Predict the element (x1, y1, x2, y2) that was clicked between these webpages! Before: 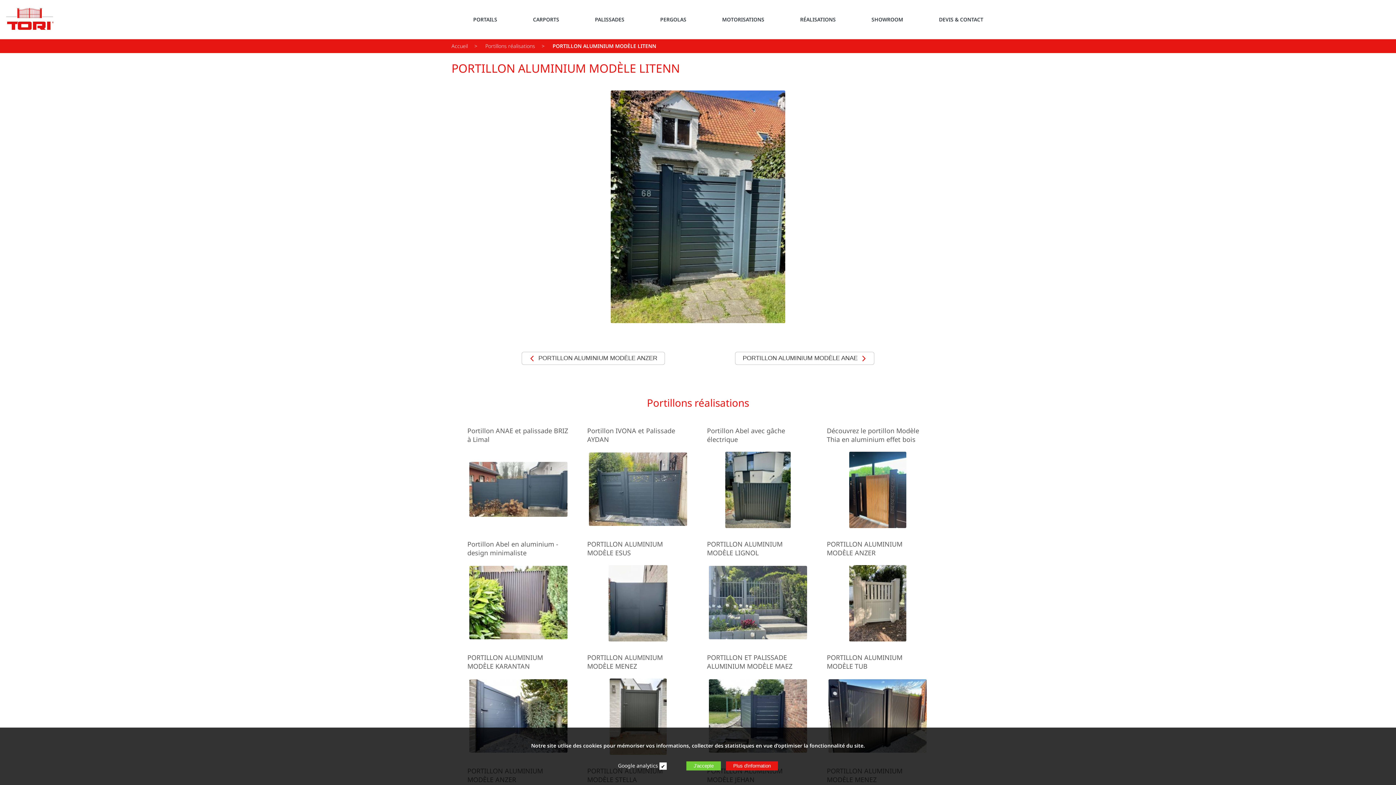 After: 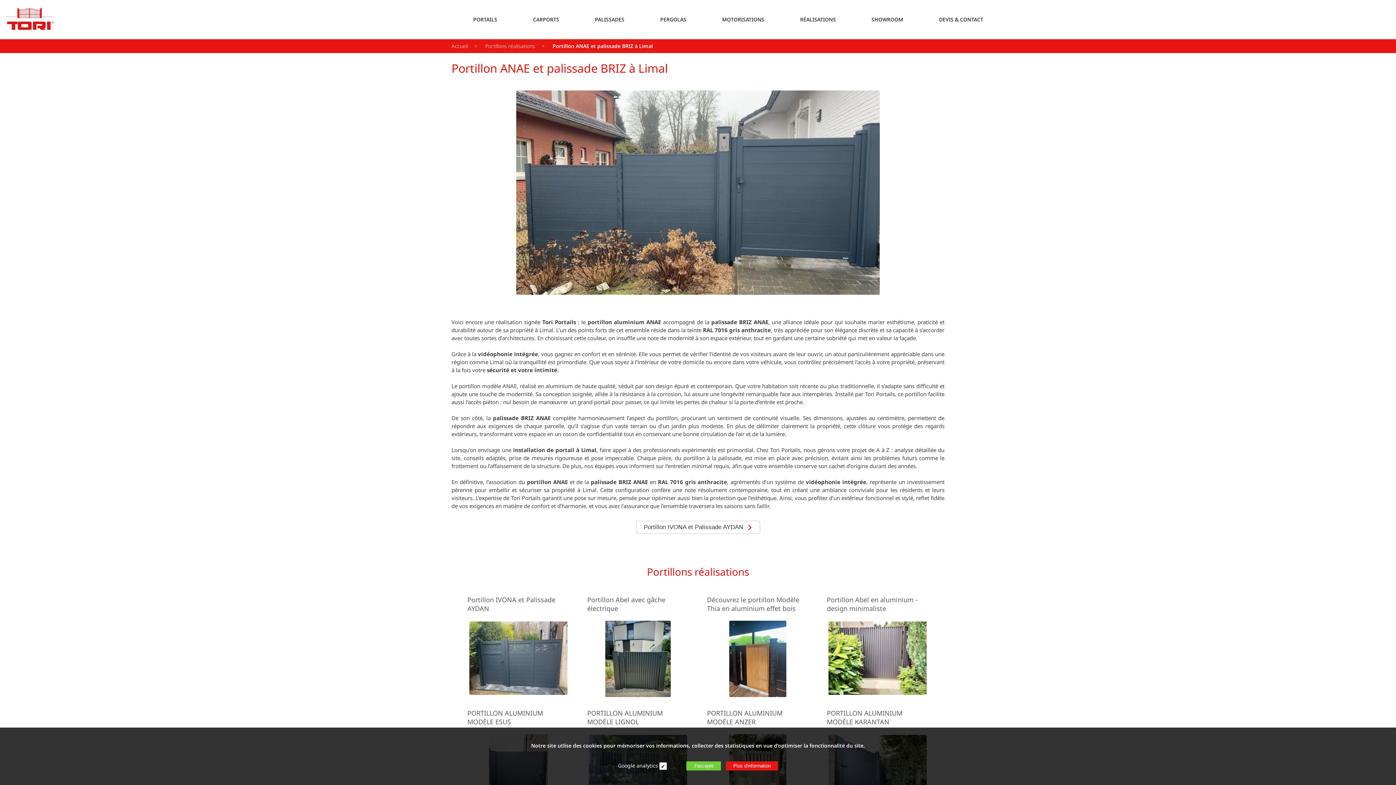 Action: bbox: (465, 424, 571, 537) label: Portillon ANAE et palissade BRIZ à Limal